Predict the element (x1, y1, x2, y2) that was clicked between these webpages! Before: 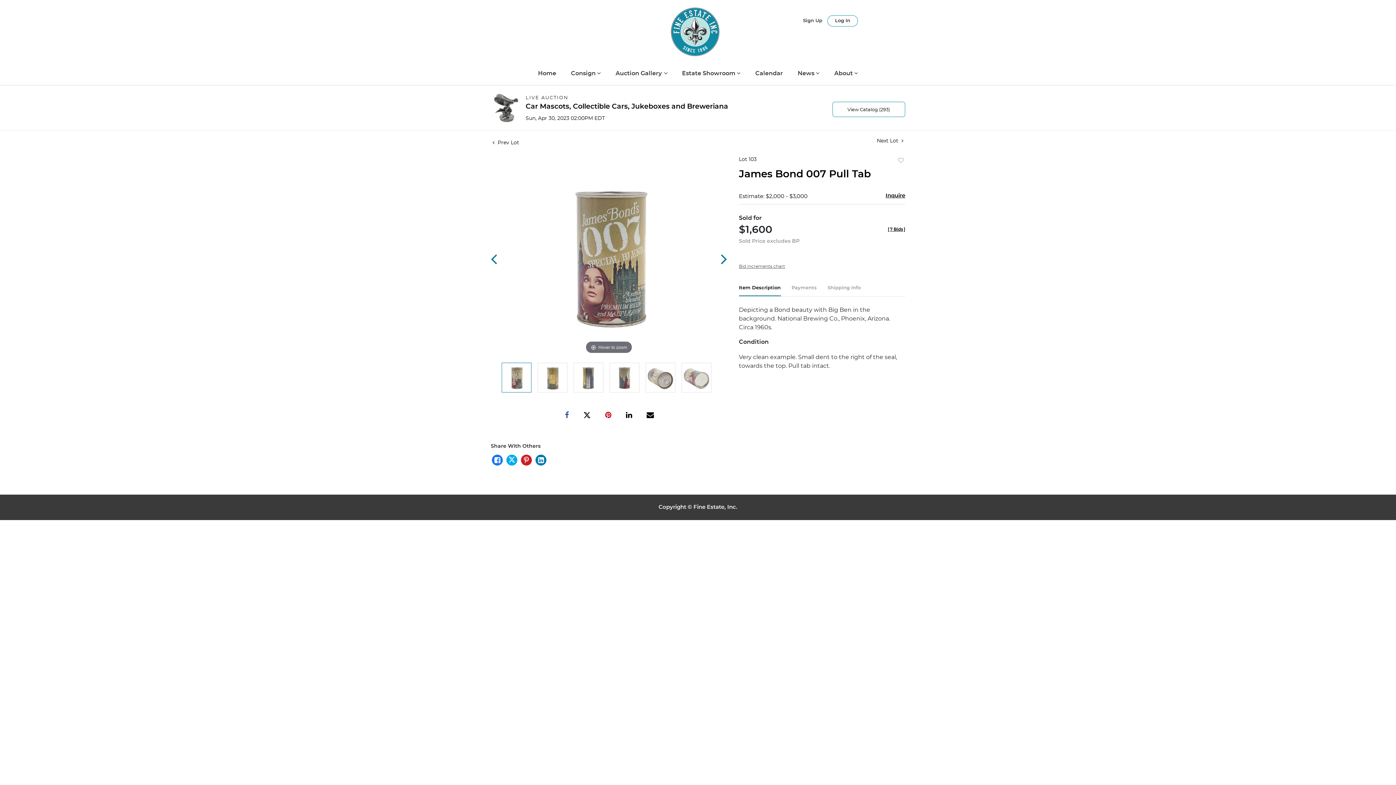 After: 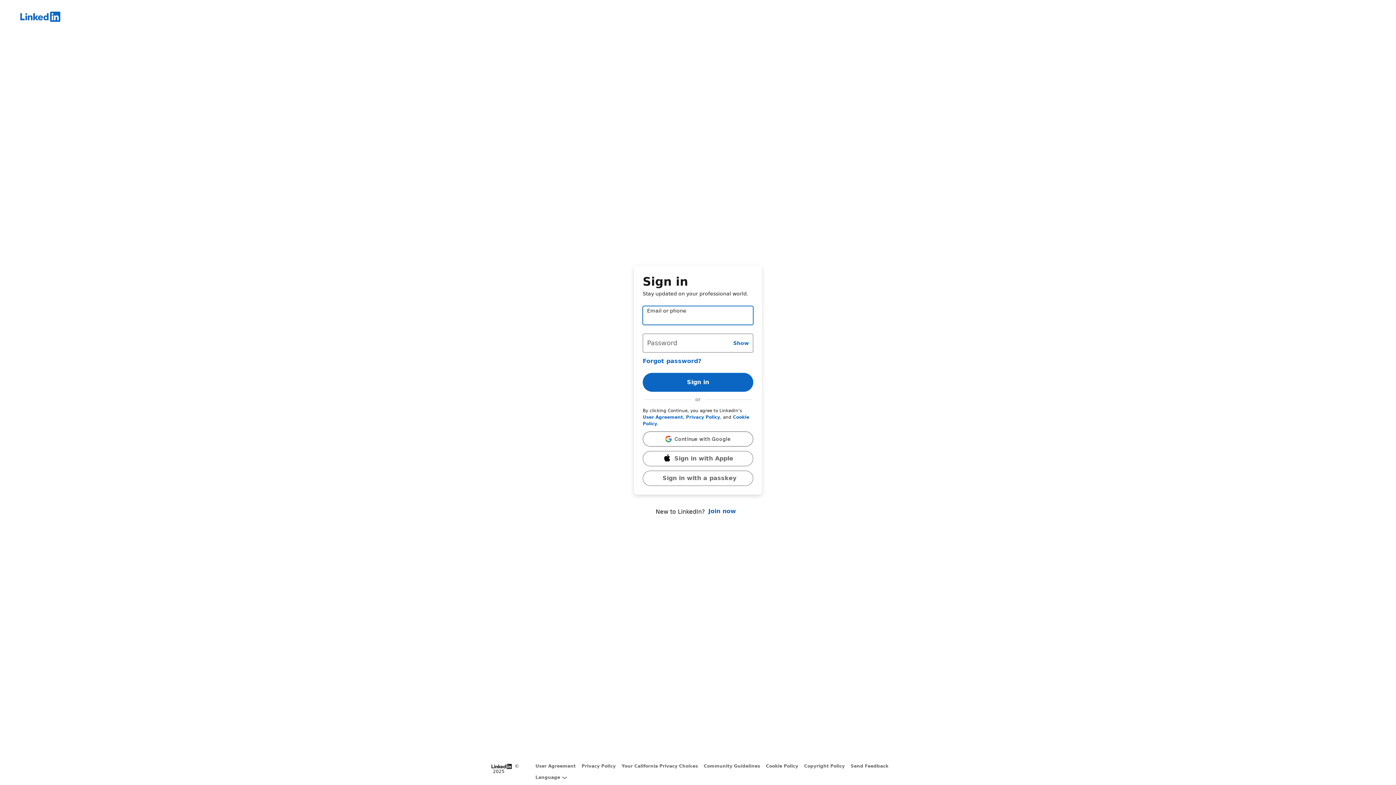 Action: bbox: (538, 456, 544, 466)